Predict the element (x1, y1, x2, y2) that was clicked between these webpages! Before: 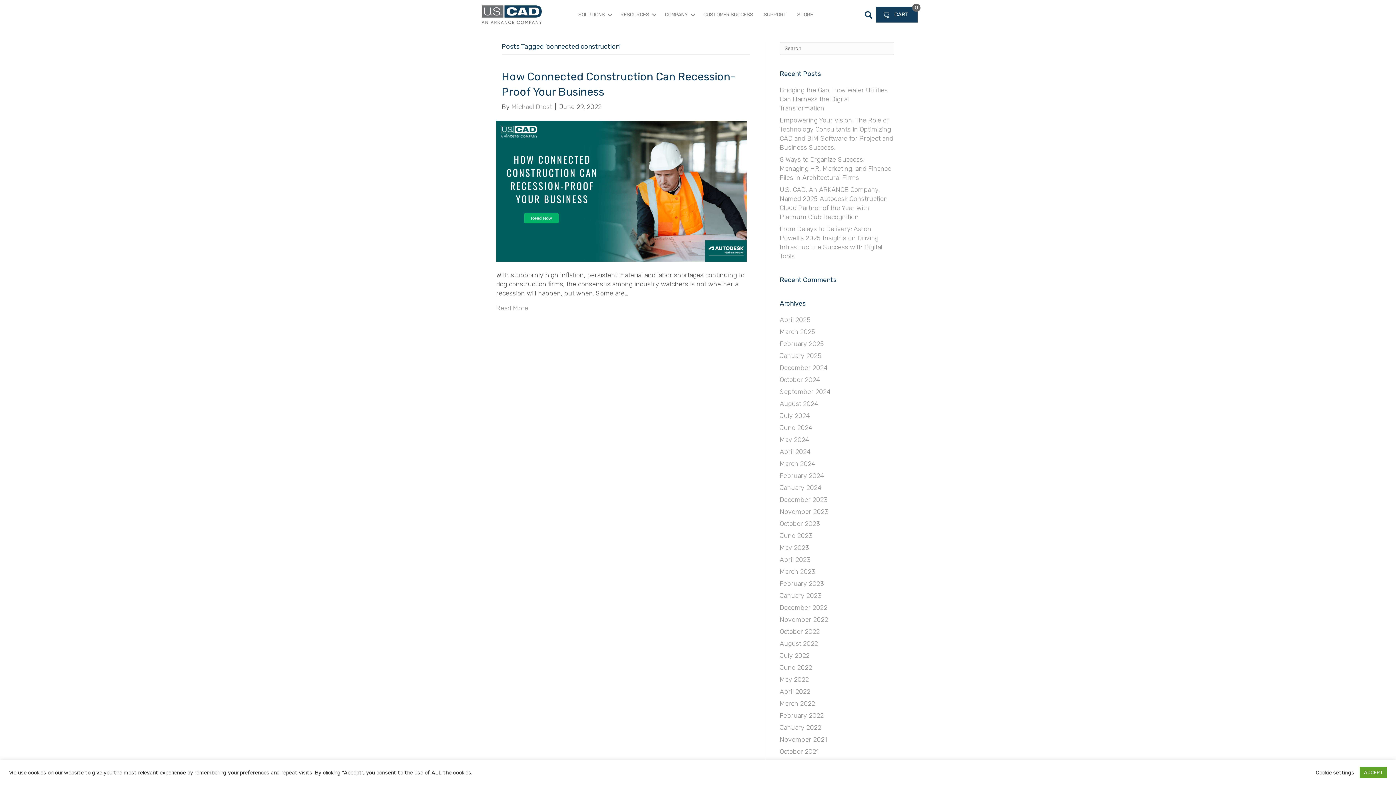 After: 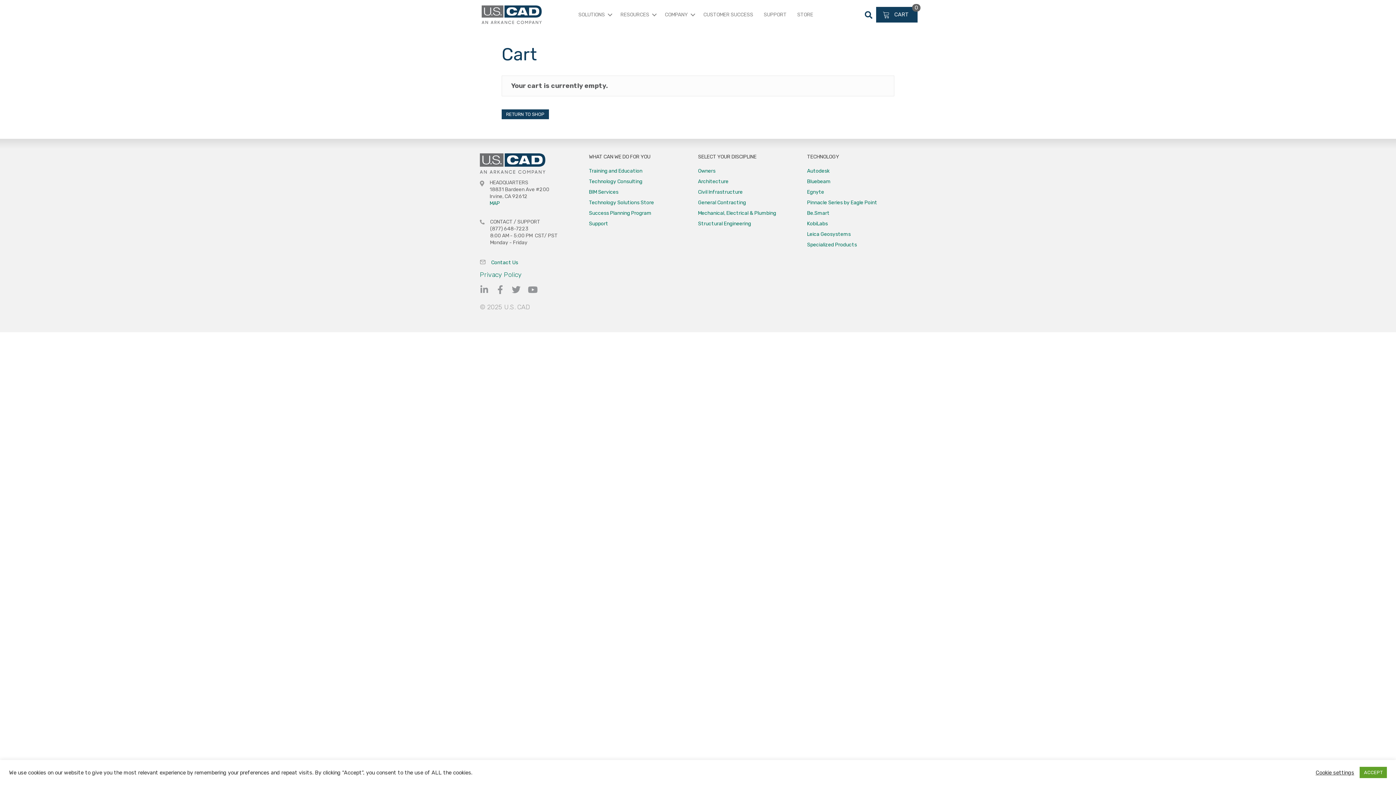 Action: bbox: (876, 6, 917, 22) label:  CART
0